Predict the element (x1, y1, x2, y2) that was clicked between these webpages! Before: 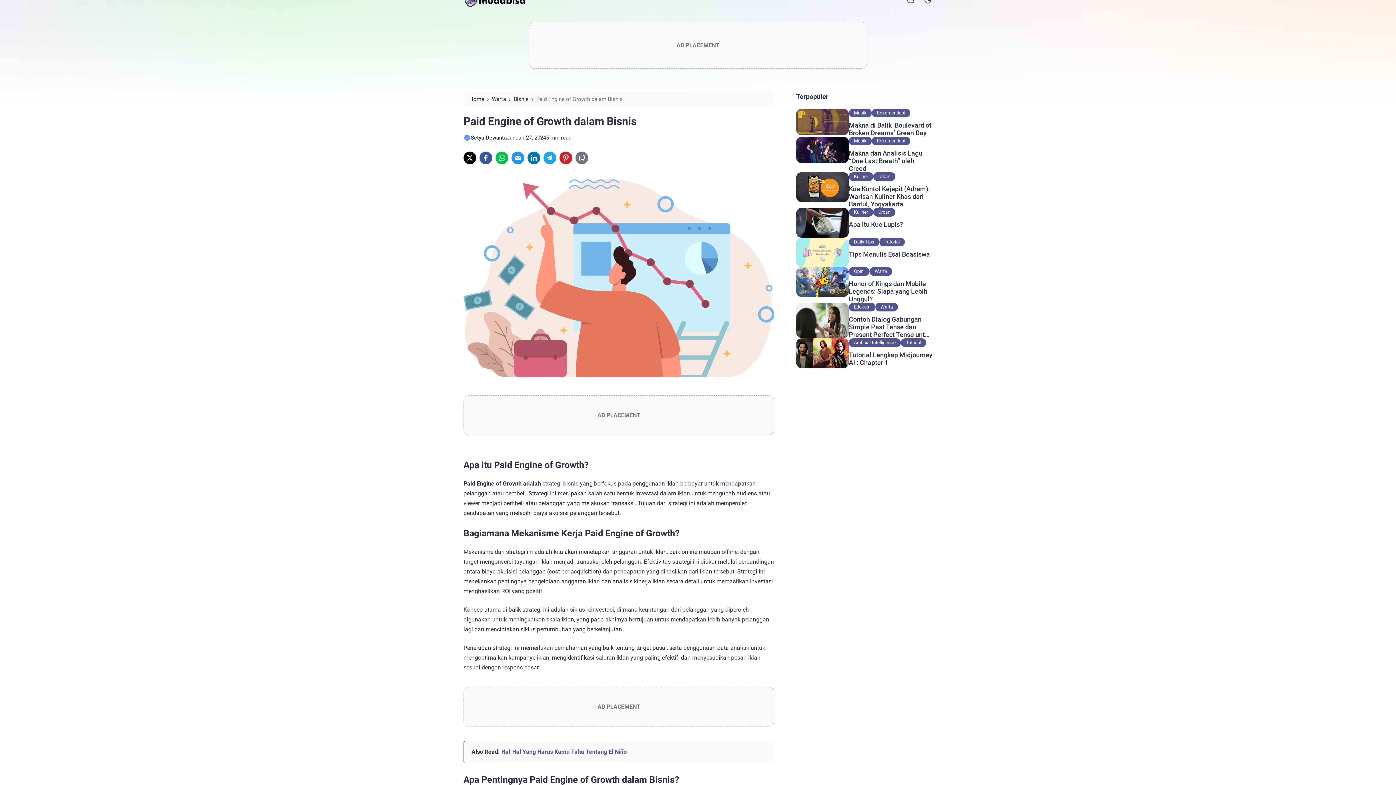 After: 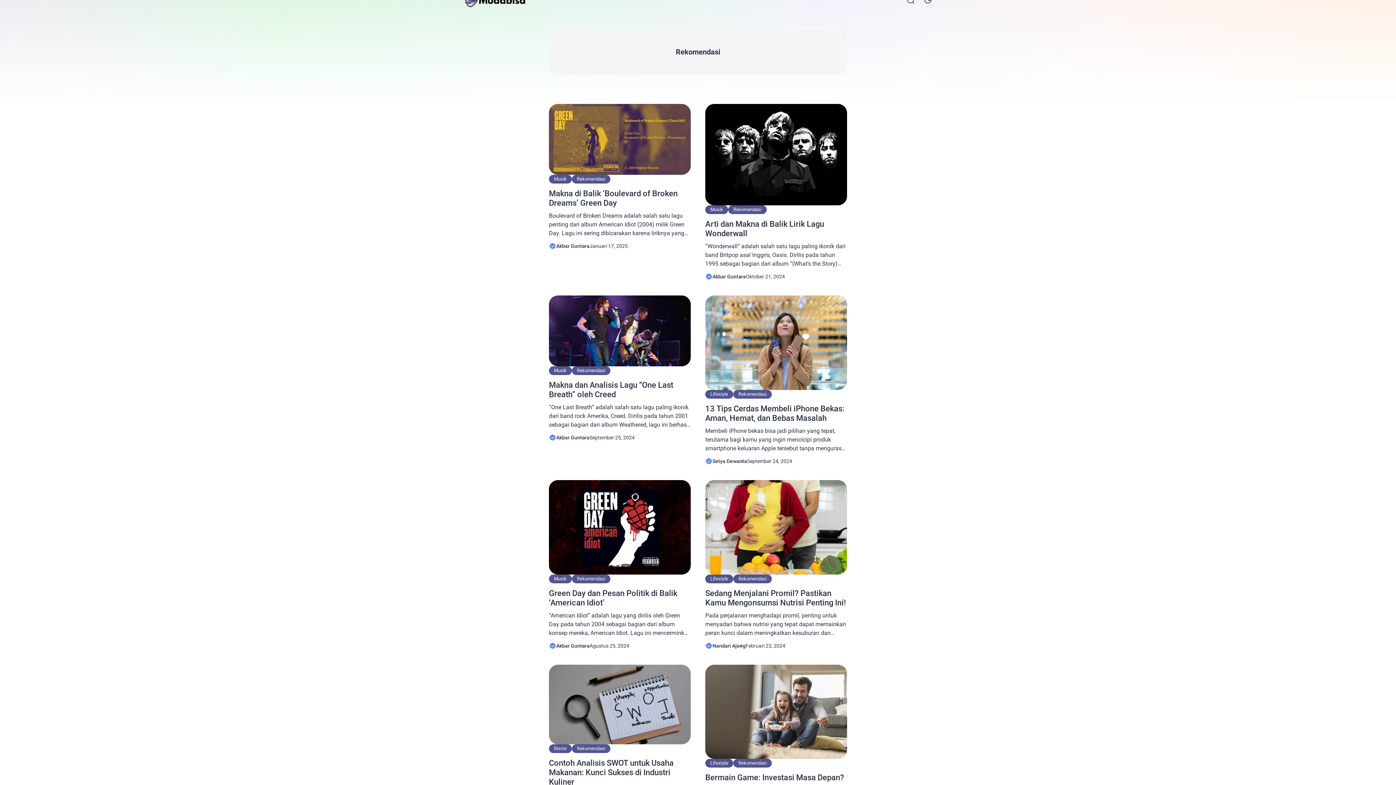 Action: bbox: (872, 136, 910, 145) label: Rekomendasi